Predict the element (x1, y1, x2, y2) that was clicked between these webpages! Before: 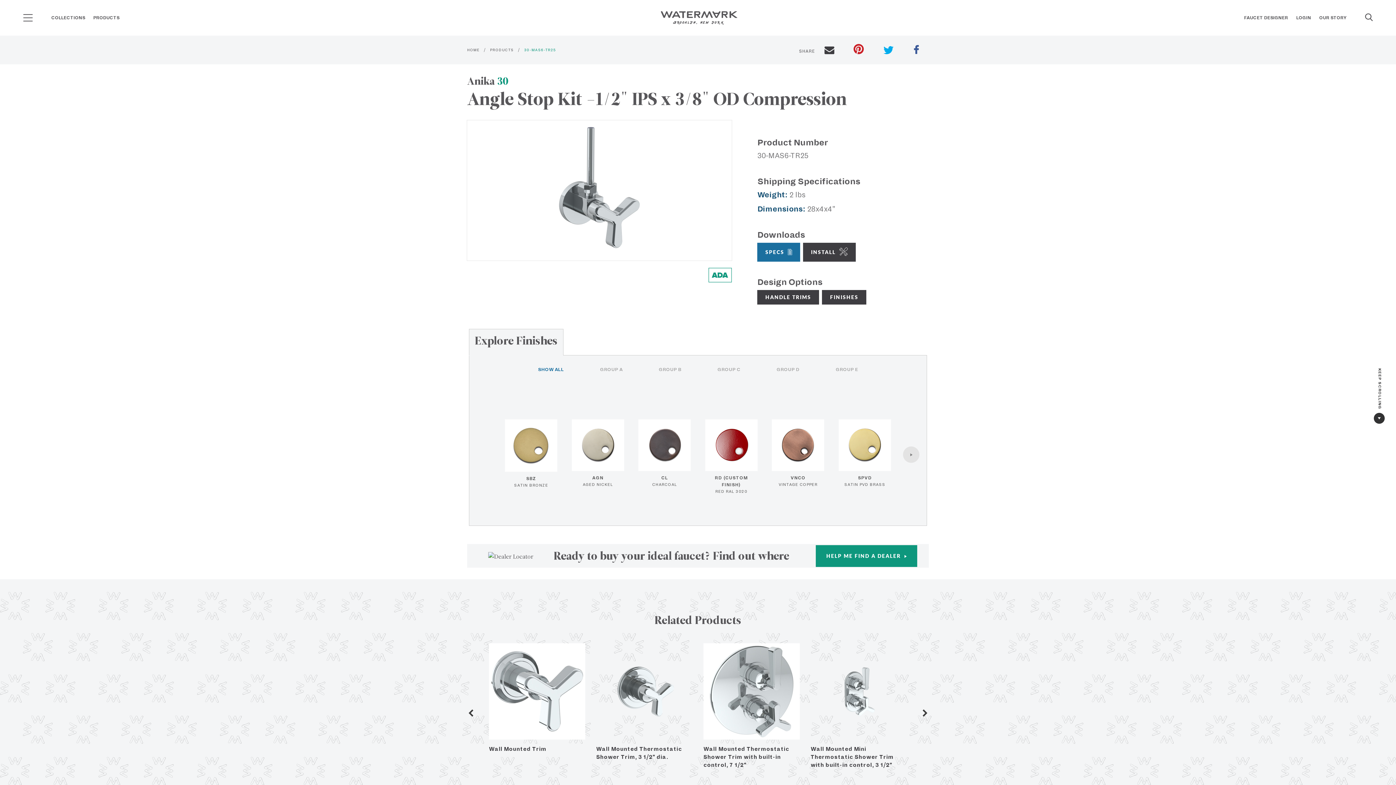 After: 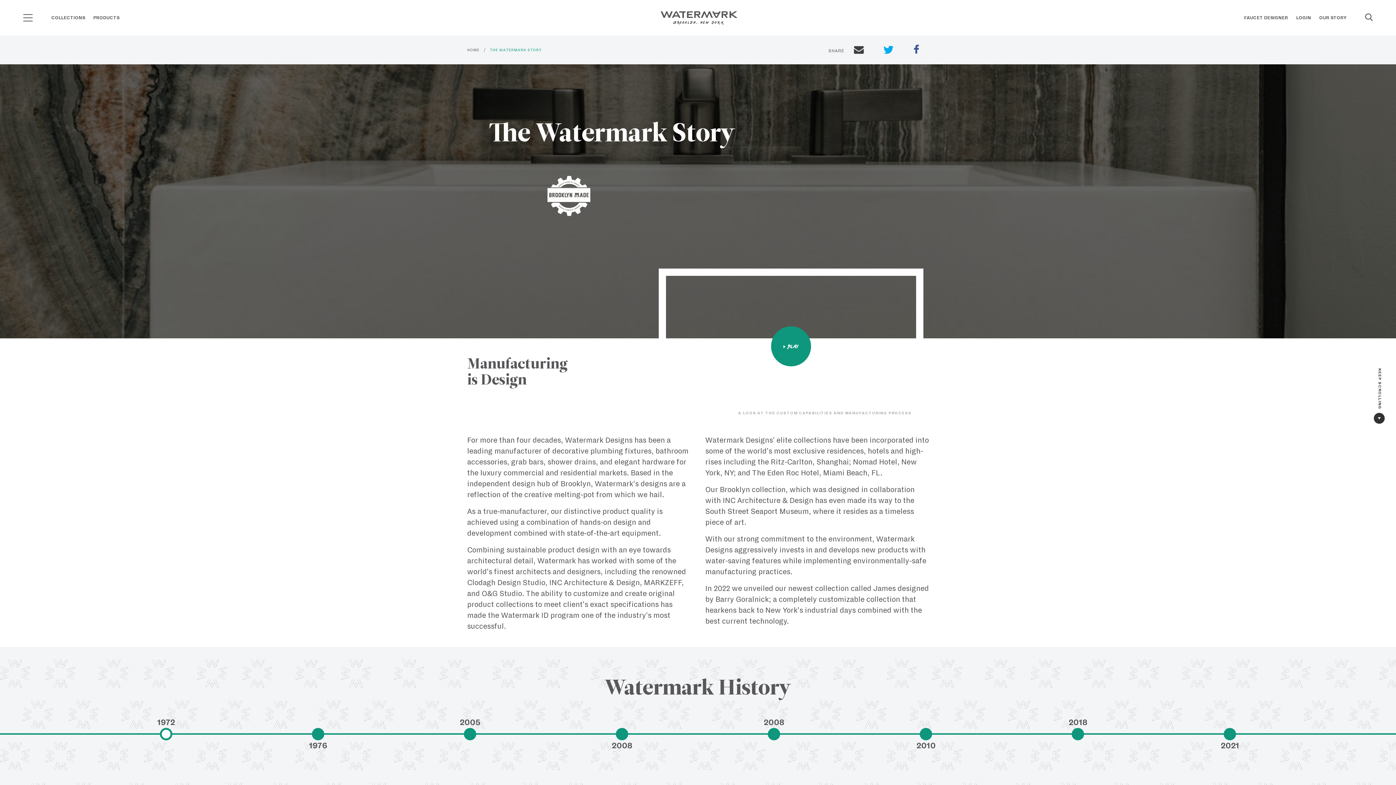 Action: label: OUR STORY bbox: (1315, 15, 1350, 37)